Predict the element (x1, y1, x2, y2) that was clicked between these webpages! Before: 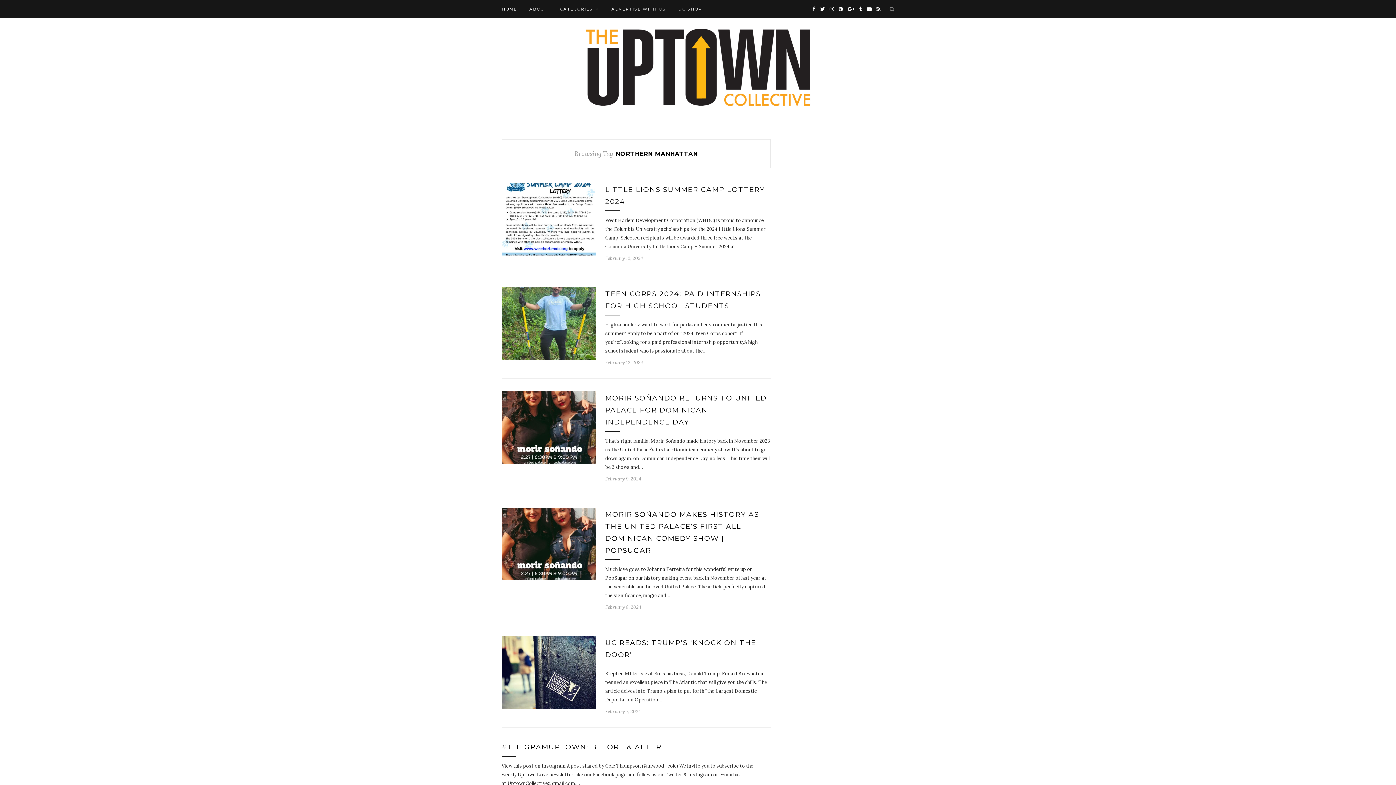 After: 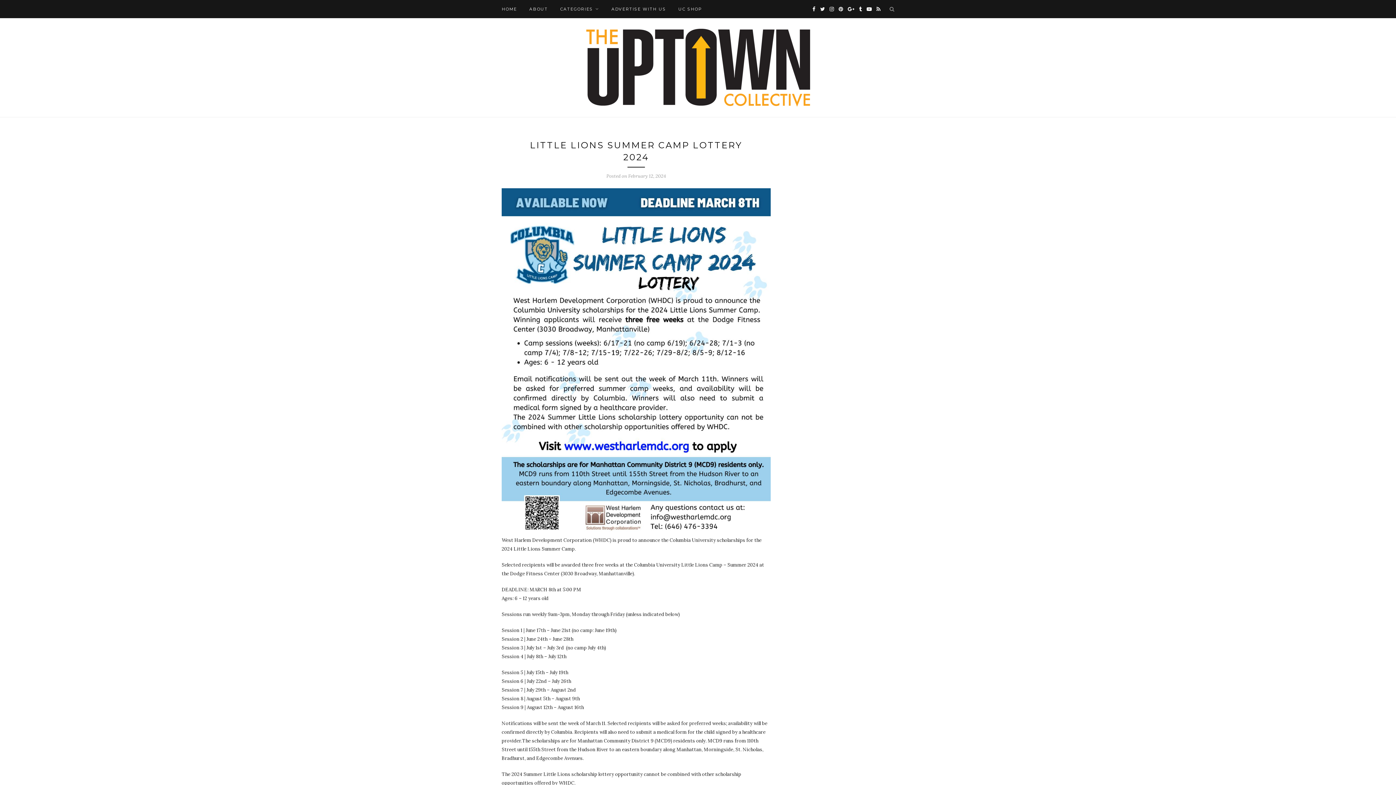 Action: bbox: (501, 215, 596, 221)